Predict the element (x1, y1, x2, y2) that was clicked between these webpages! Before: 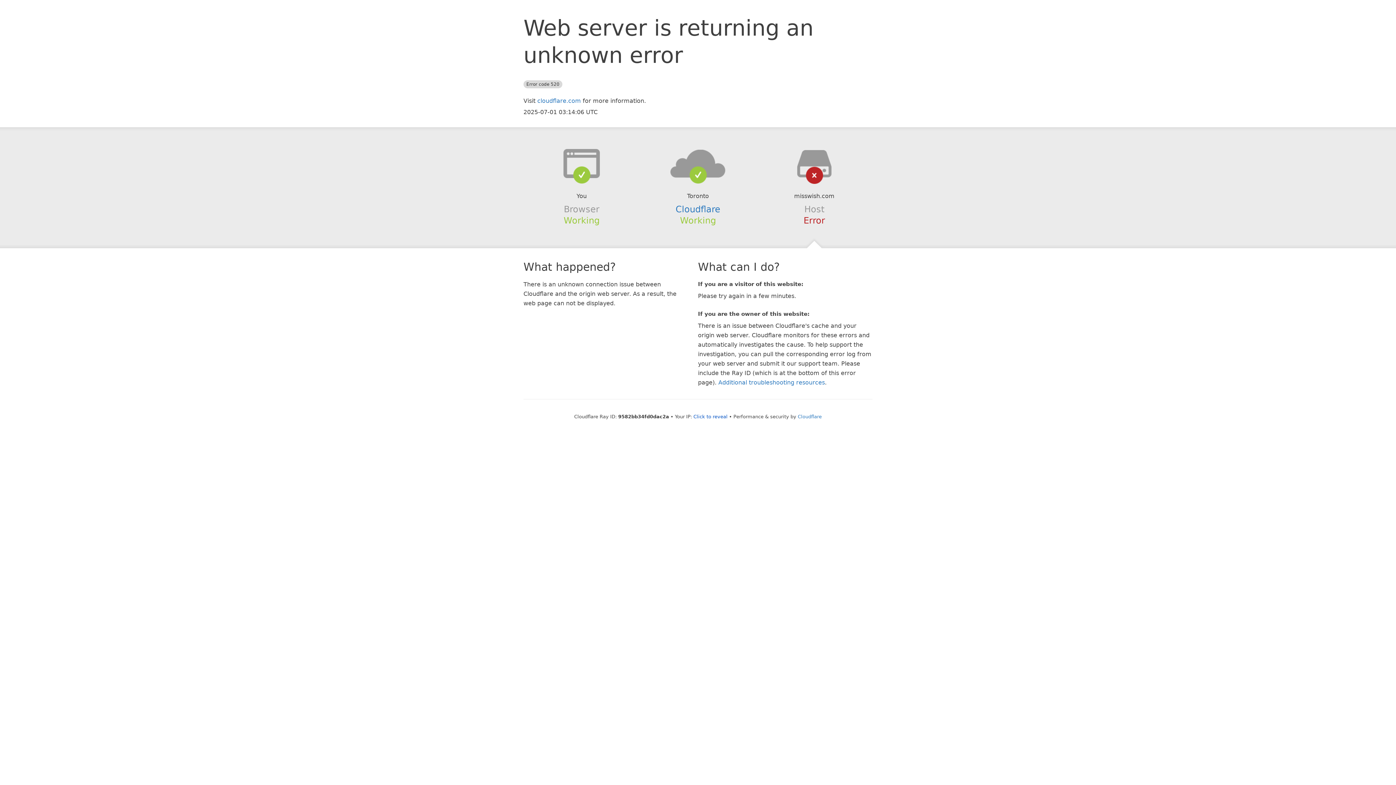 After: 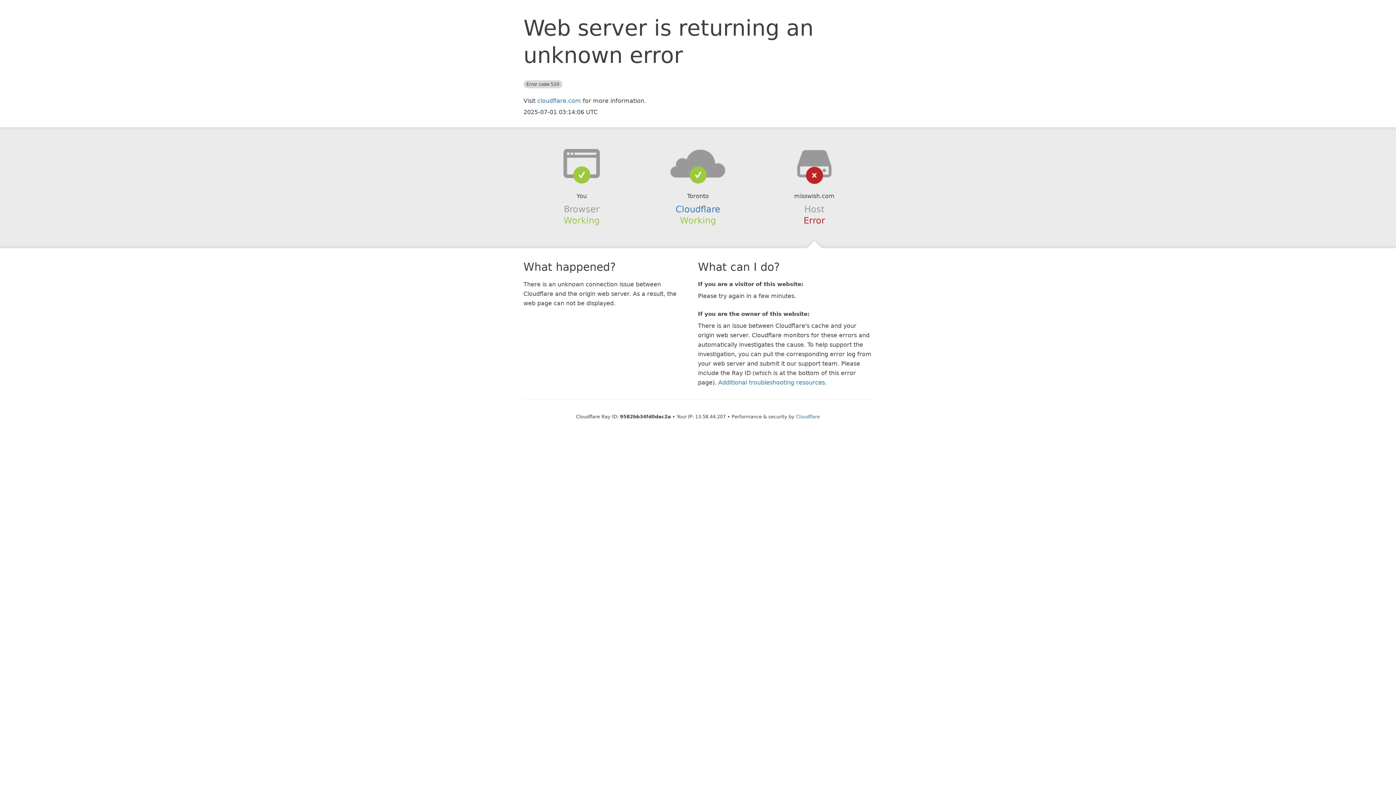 Action: label: Click to reveal bbox: (693, 414, 727, 419)